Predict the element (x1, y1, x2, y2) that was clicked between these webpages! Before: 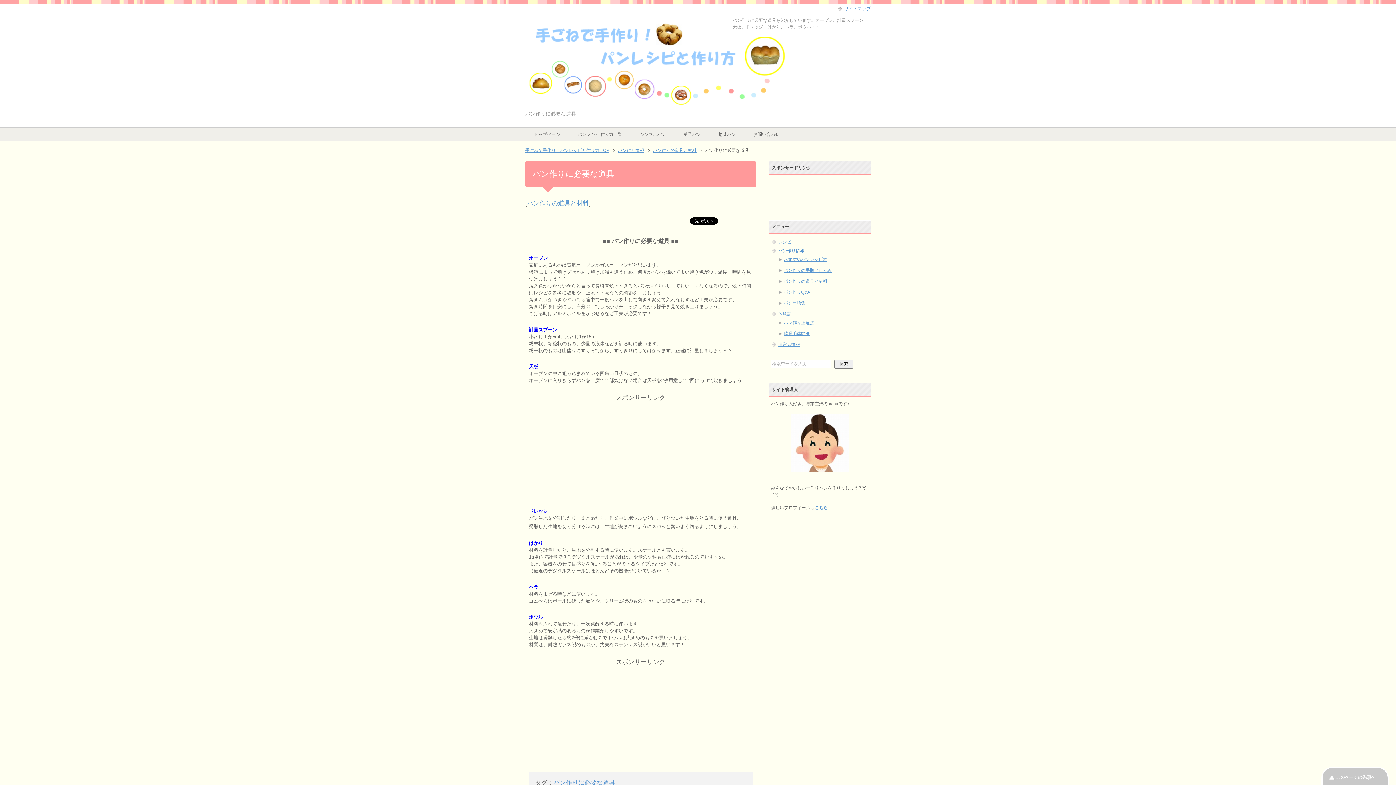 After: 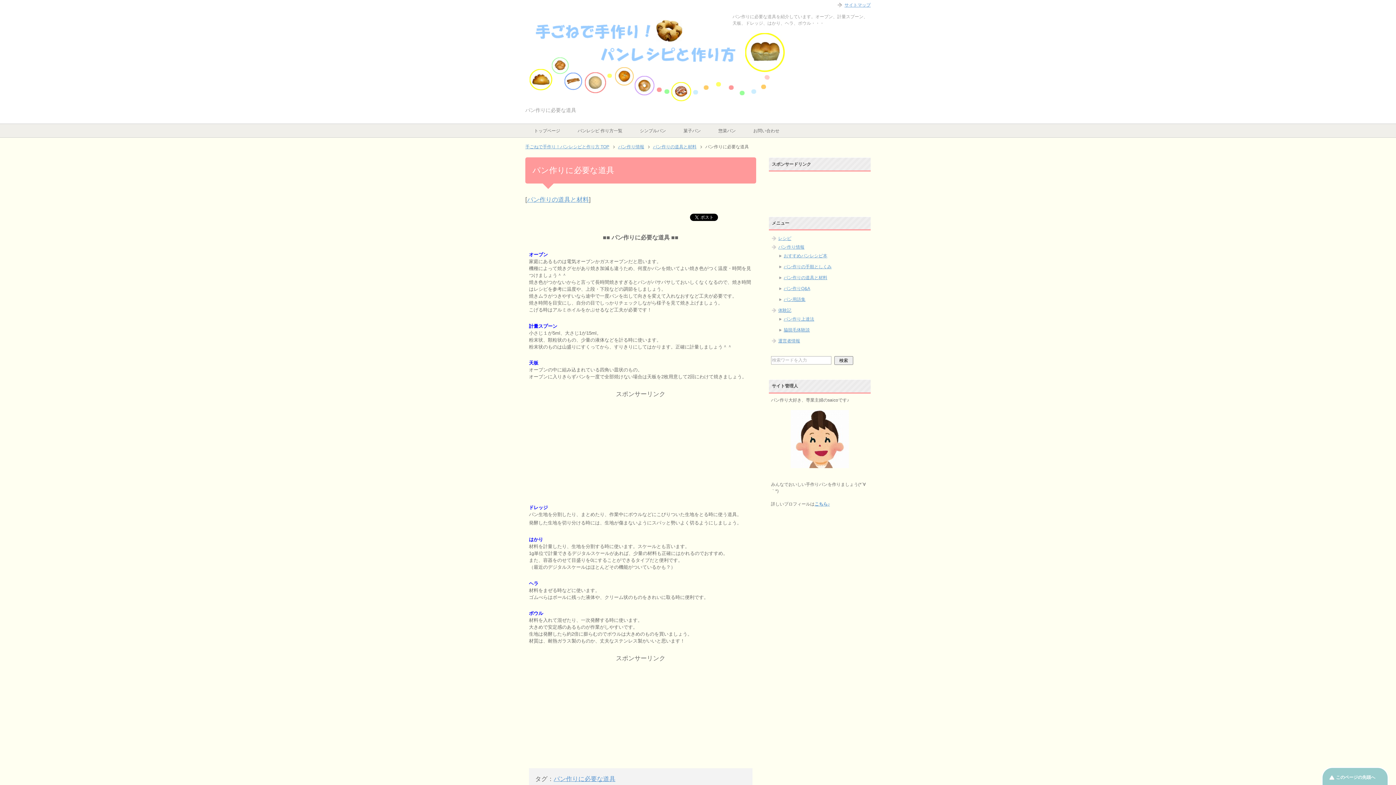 Action: label: このページの先頭へ bbox: (1321, 767, 1389, 785)